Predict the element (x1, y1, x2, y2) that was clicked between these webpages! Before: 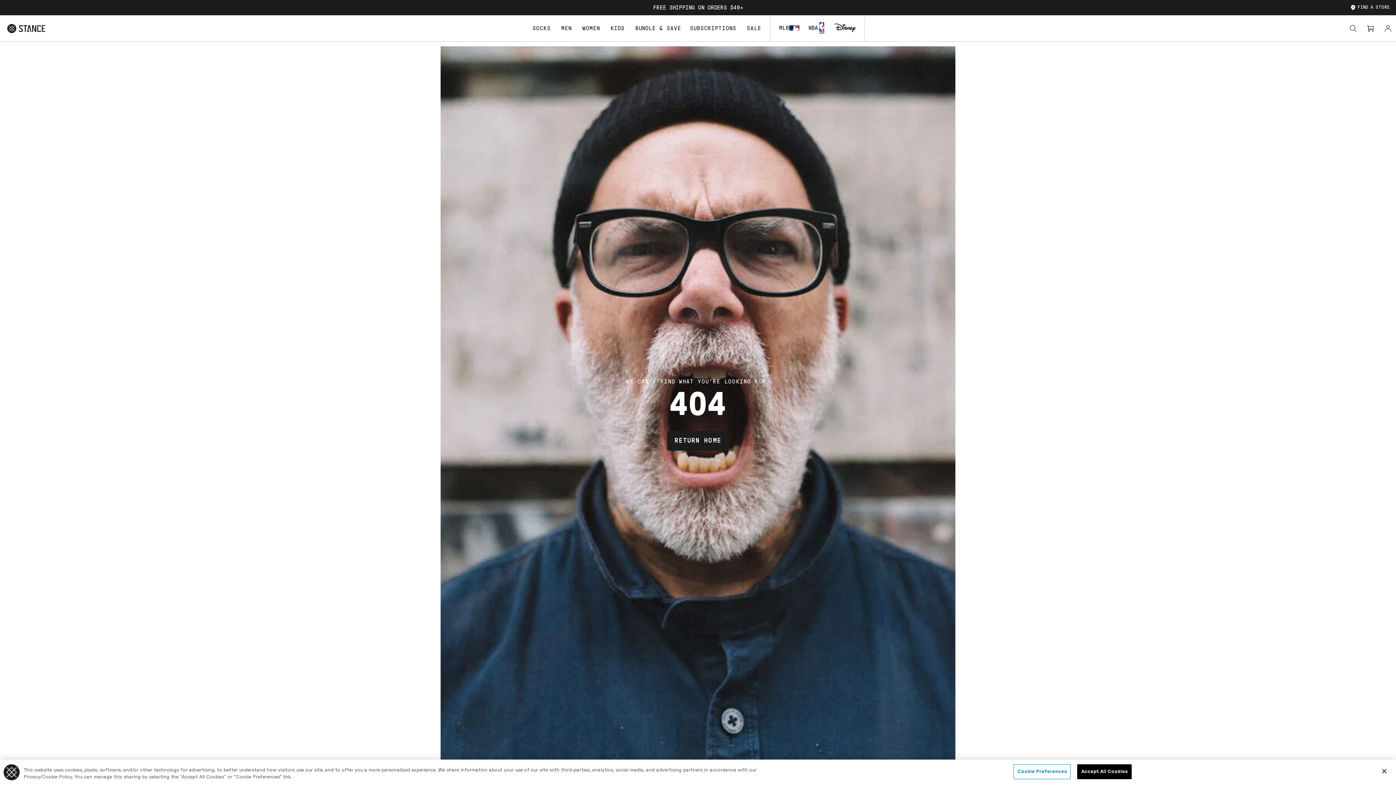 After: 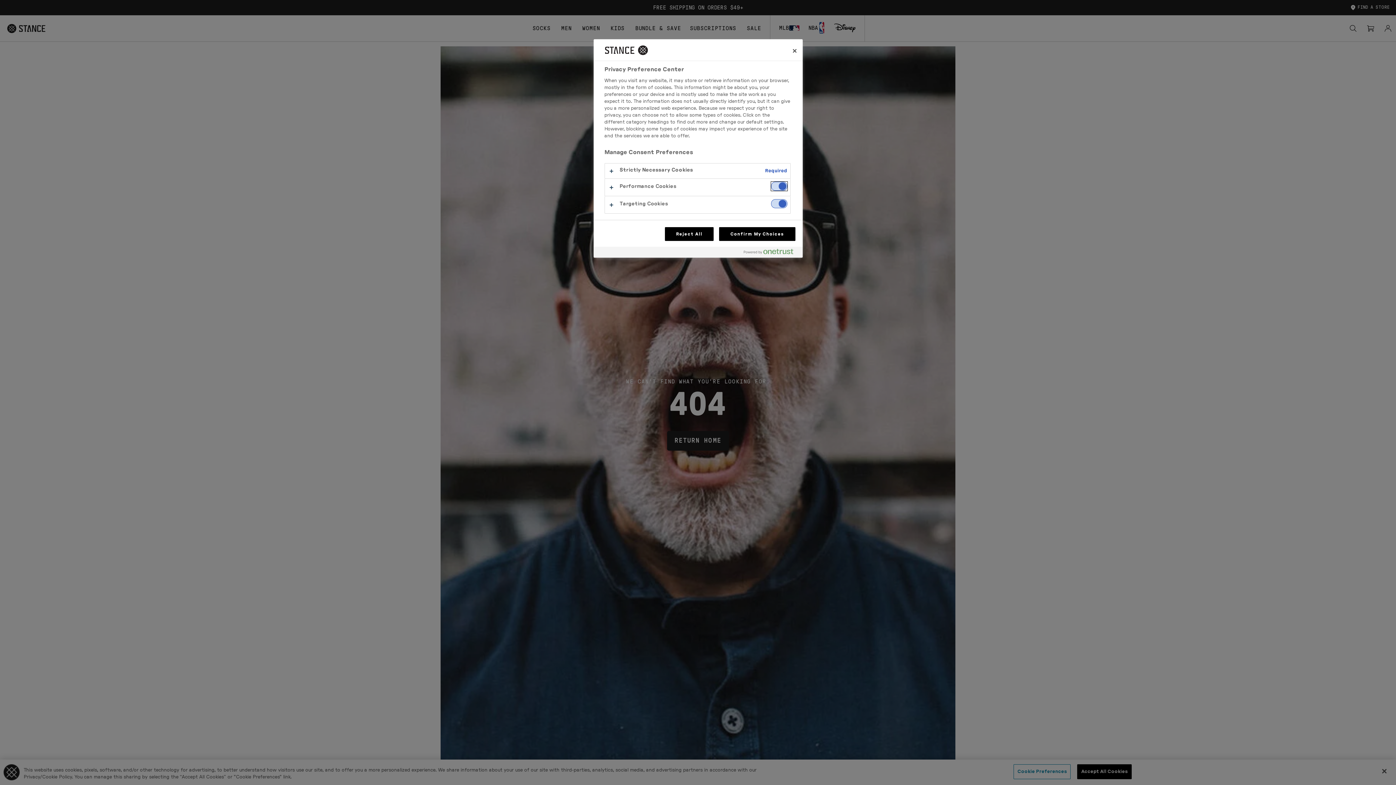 Action: bbox: (1013, 765, 1071, 780) label: Cookie Preferences